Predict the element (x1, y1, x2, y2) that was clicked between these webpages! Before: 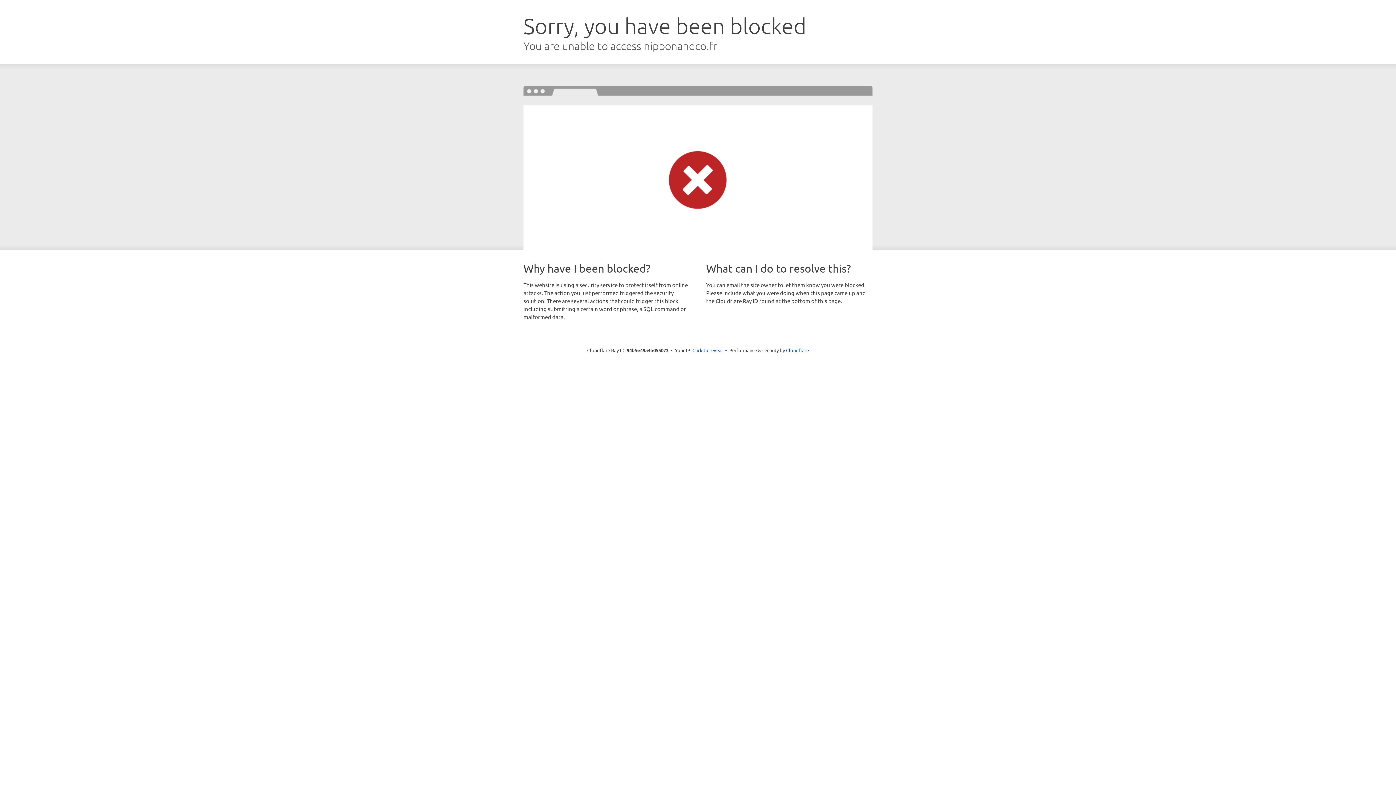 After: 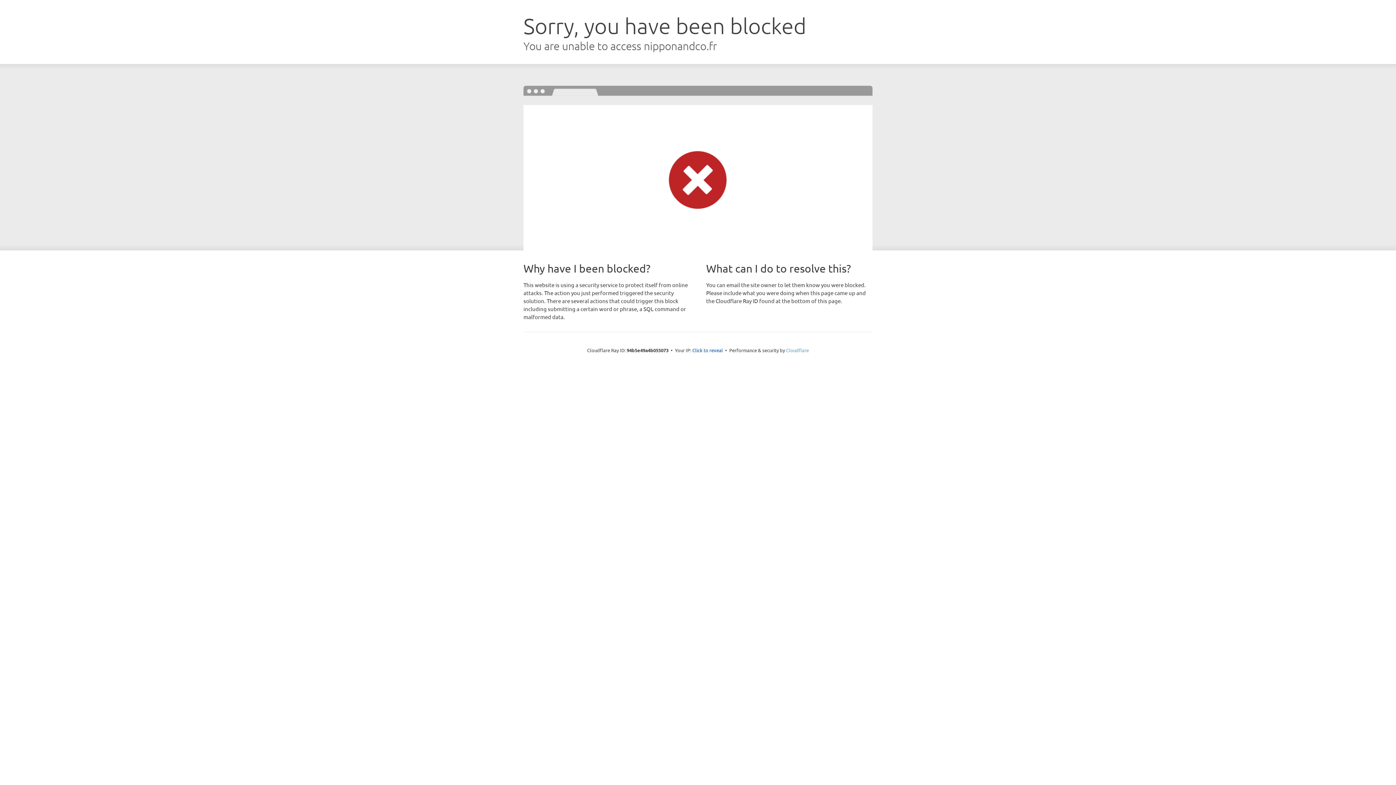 Action: label: Cloudflare bbox: (786, 347, 809, 353)